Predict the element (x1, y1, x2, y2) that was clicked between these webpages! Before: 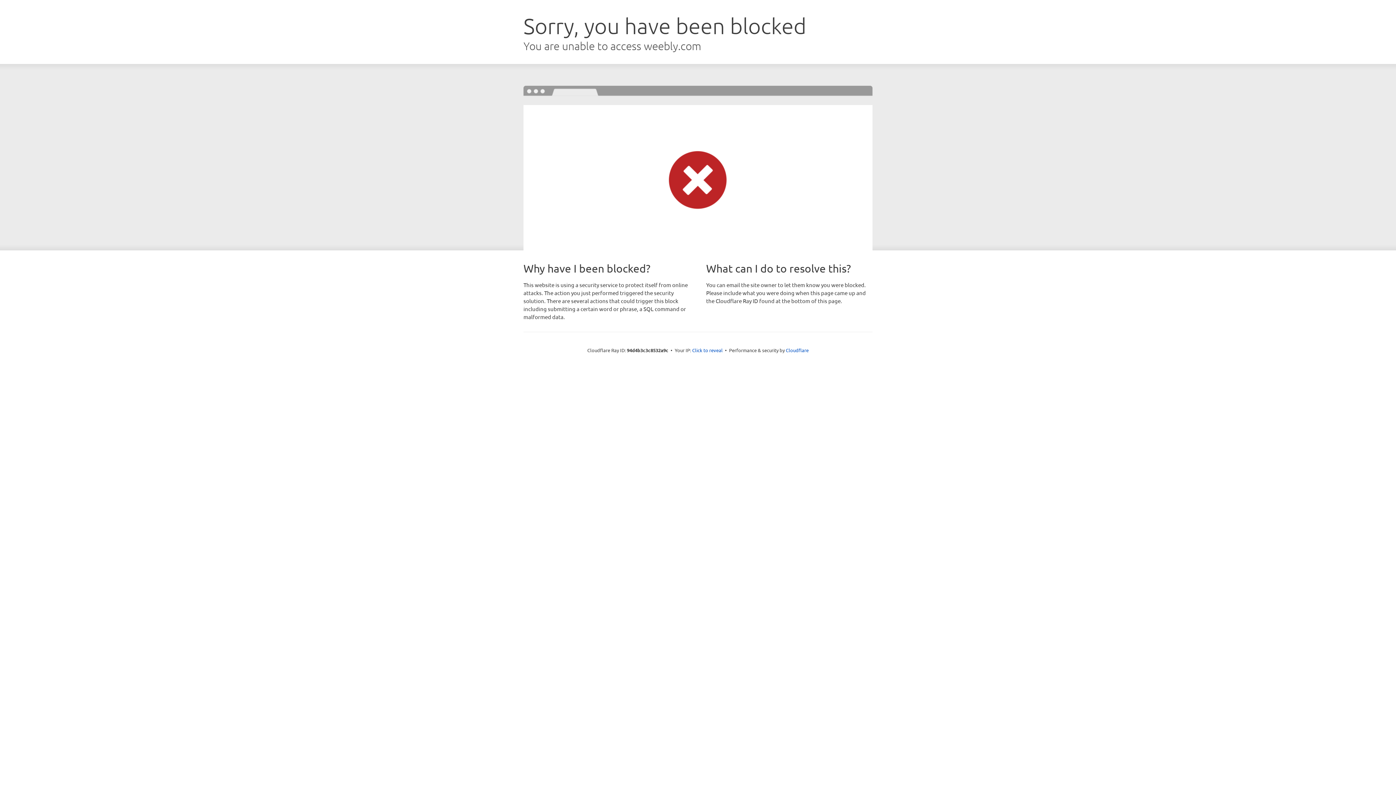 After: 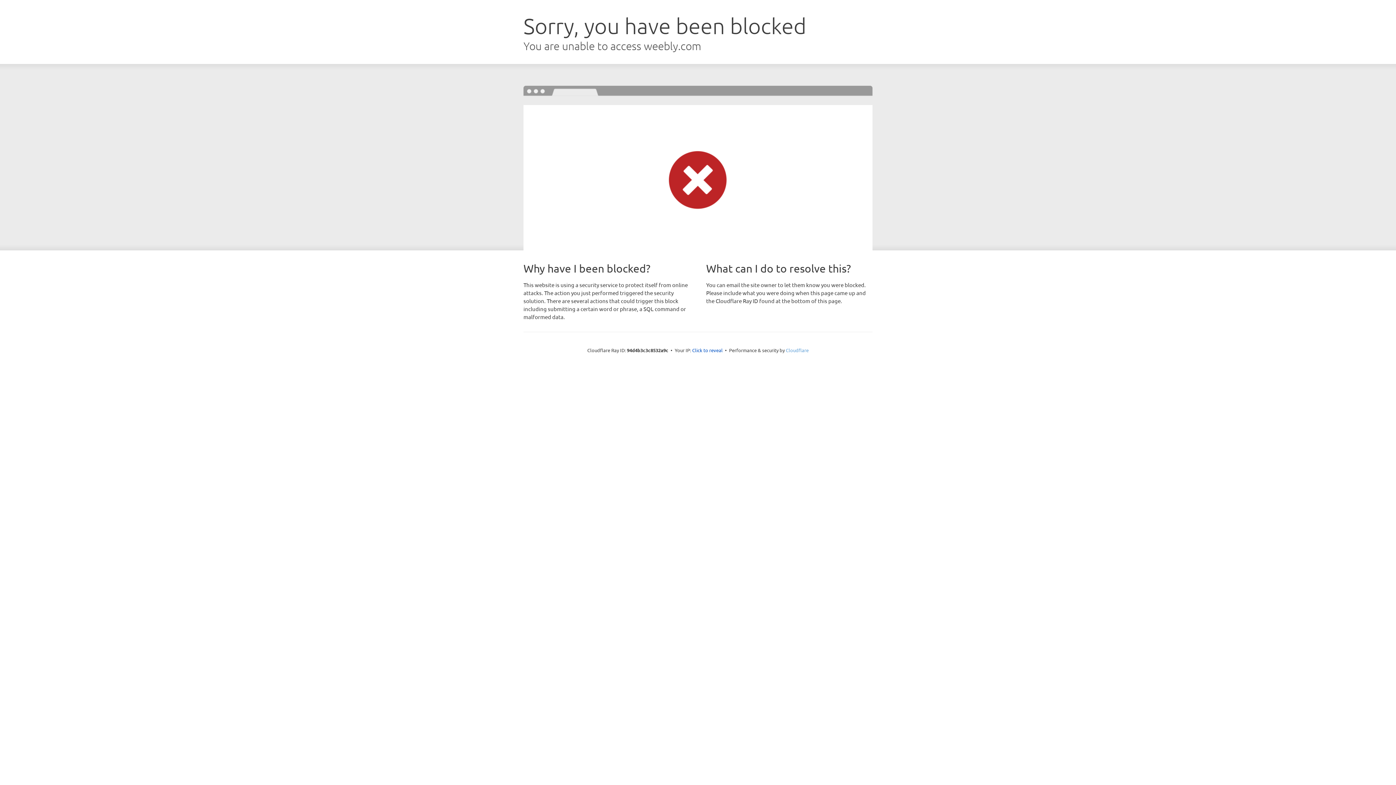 Action: label: Cloudflare bbox: (786, 347, 808, 353)